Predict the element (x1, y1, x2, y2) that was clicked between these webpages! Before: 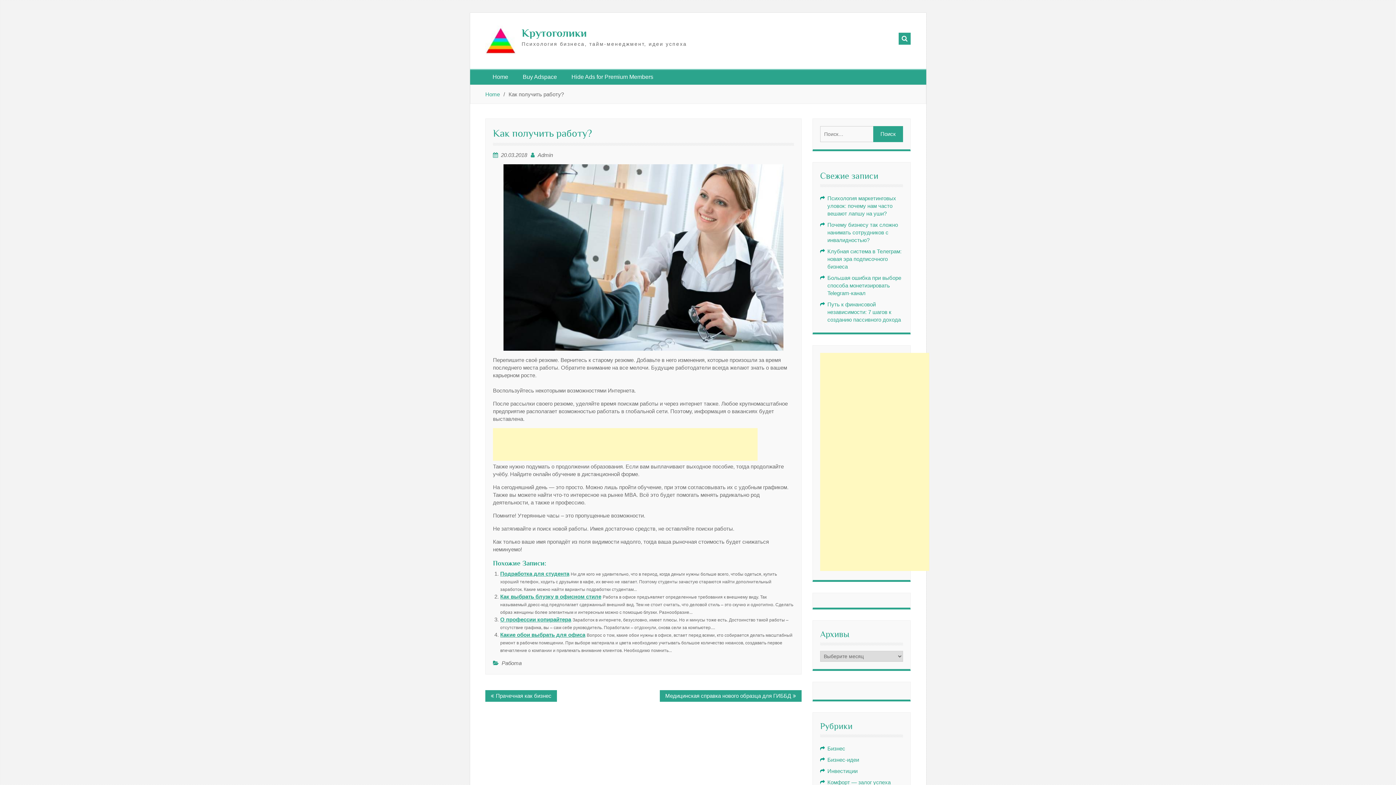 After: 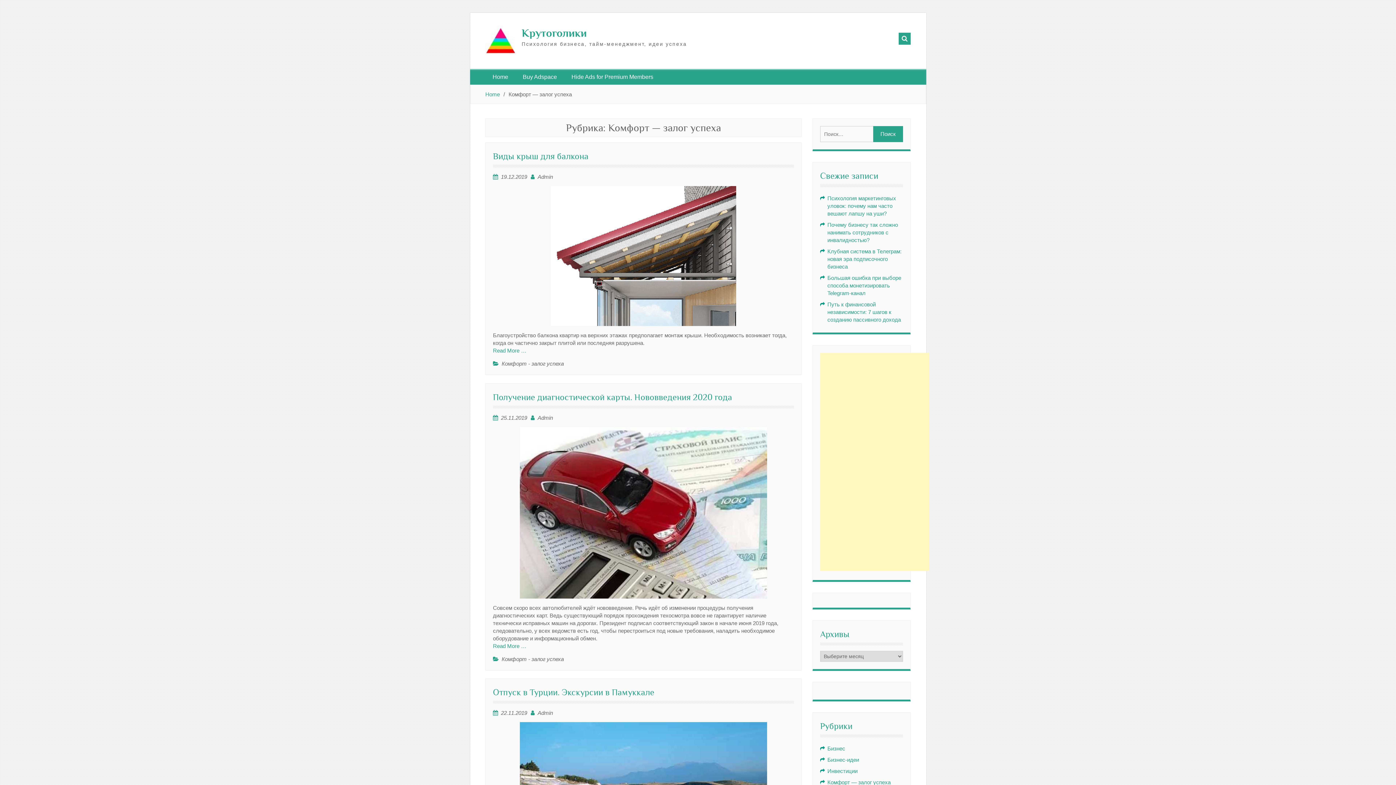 Action: bbox: (827, 779, 890, 785) label: Комфорт — залог успеха